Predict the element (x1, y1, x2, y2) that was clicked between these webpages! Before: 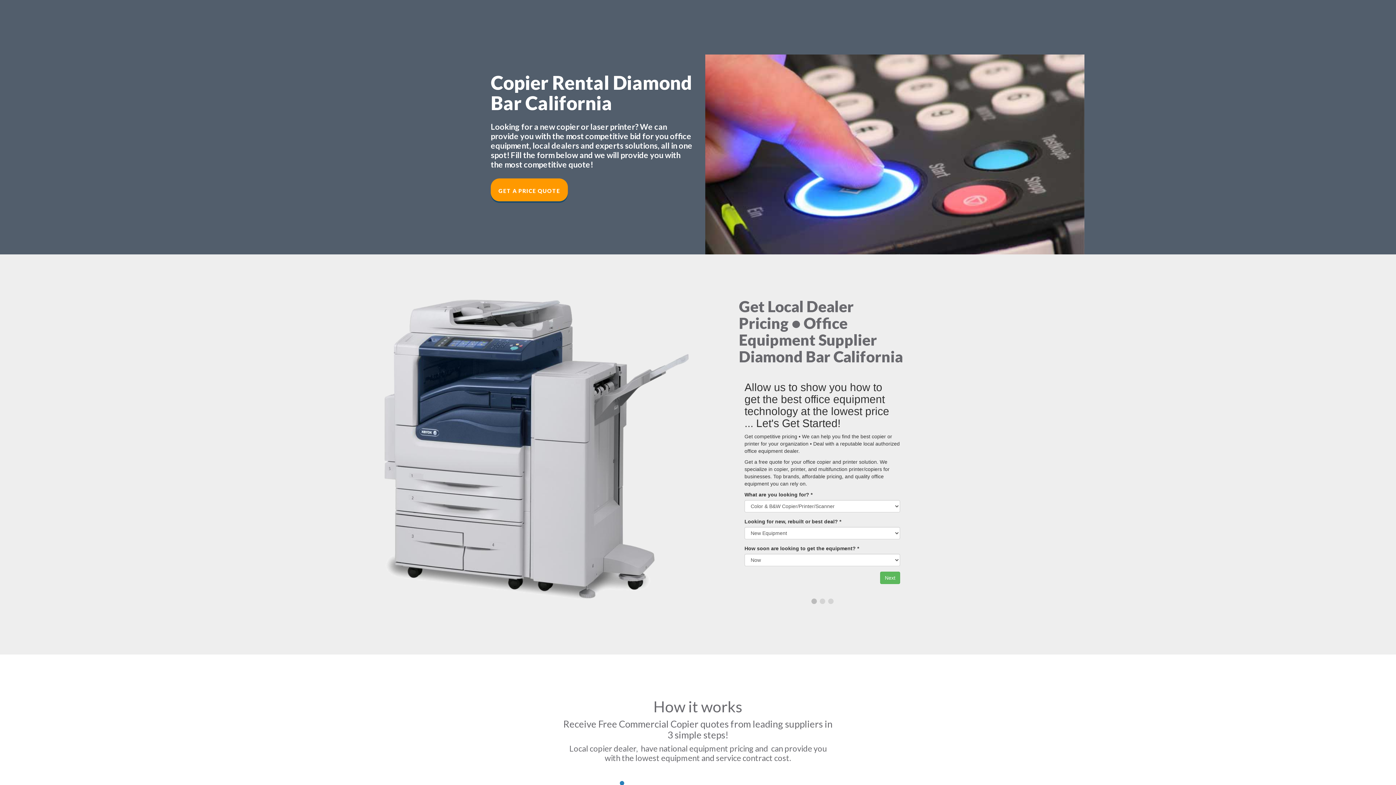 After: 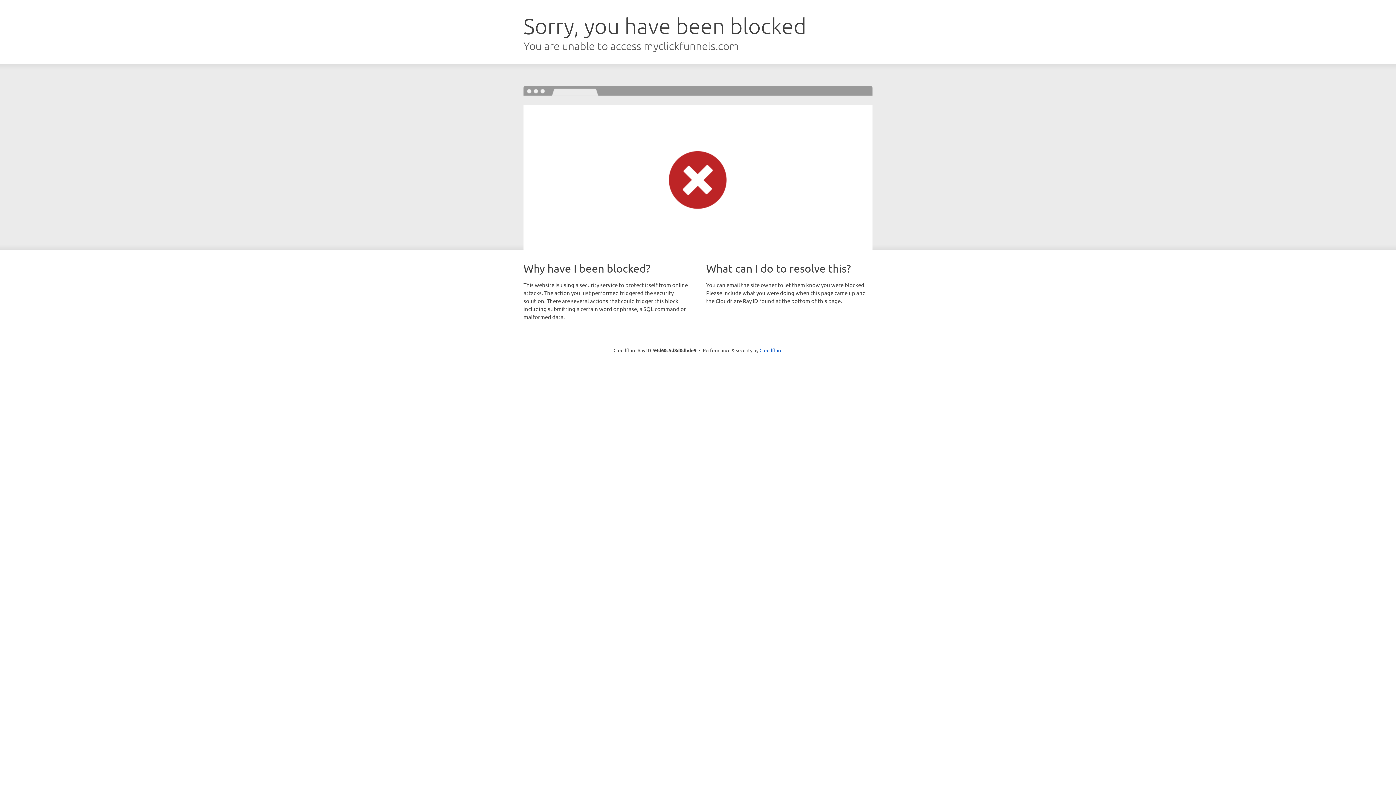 Action: bbox: (490, 178, 568, 201) label: GET A PRICE QUOTE